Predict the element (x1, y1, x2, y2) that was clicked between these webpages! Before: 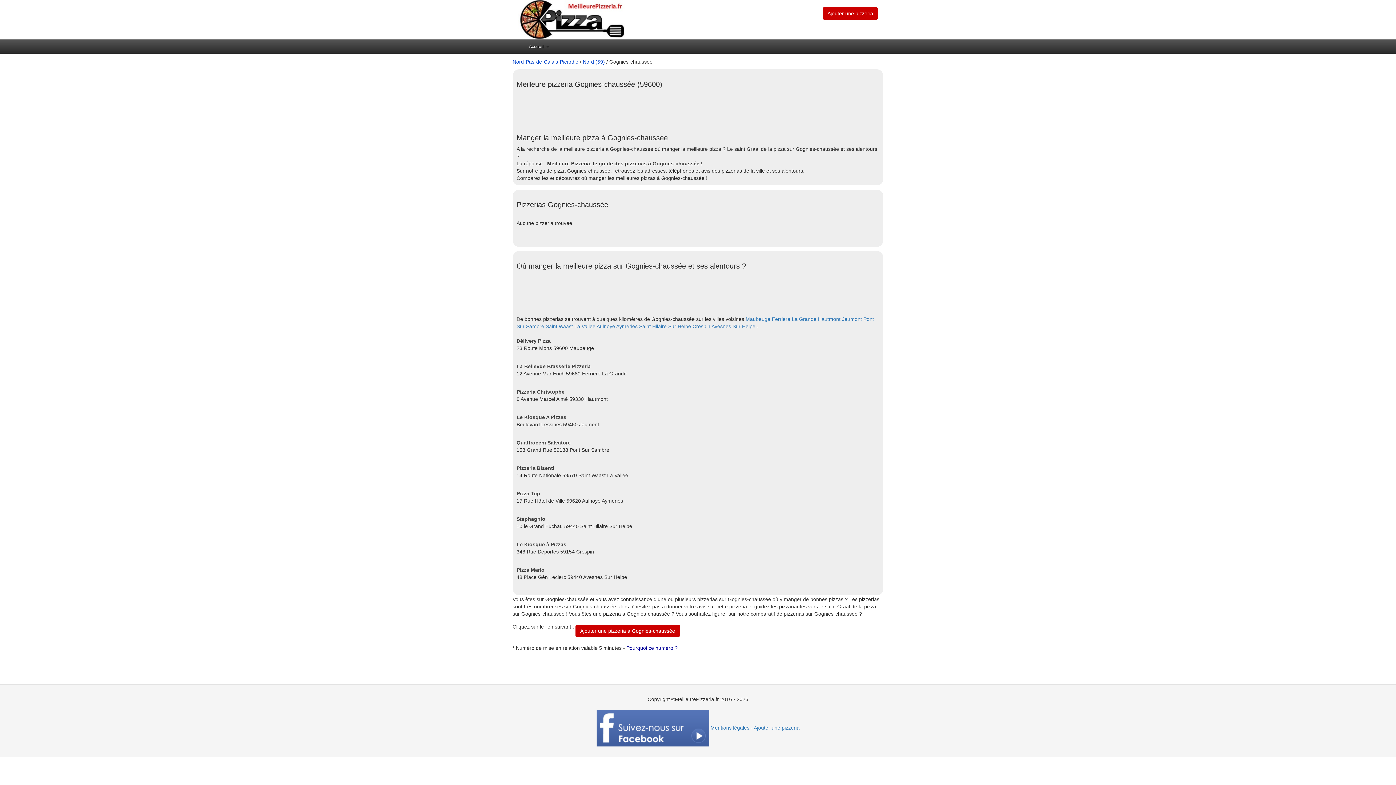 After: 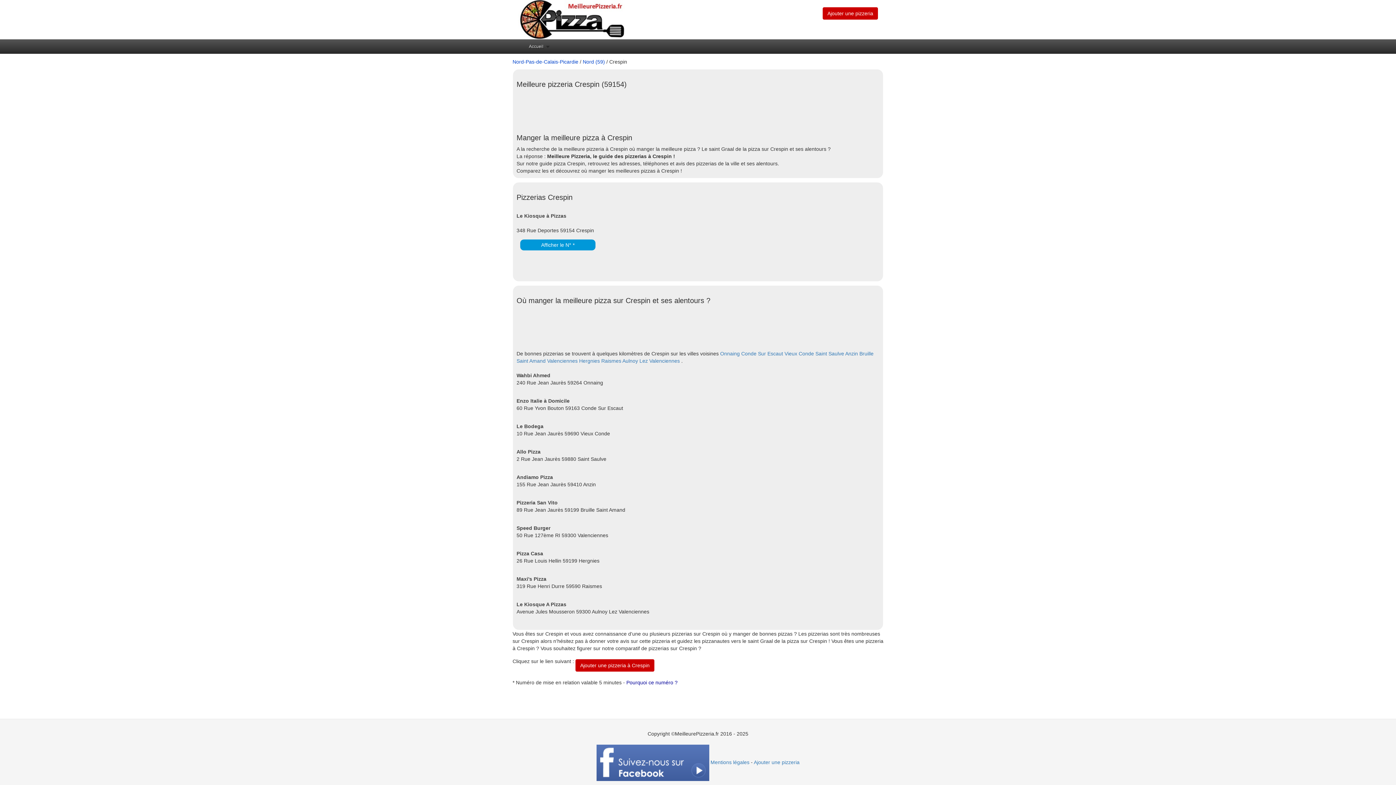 Action: bbox: (692, 323, 710, 329) label: Crespin